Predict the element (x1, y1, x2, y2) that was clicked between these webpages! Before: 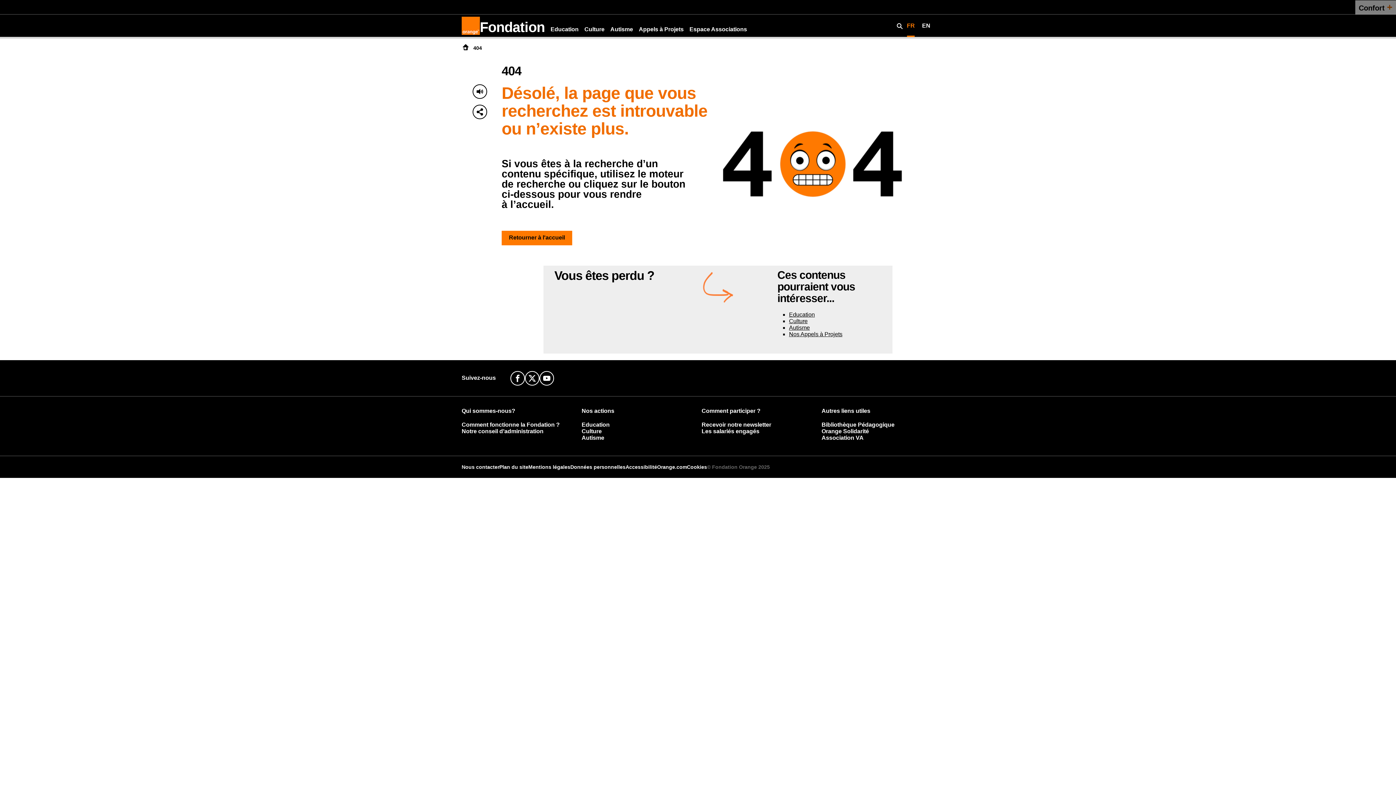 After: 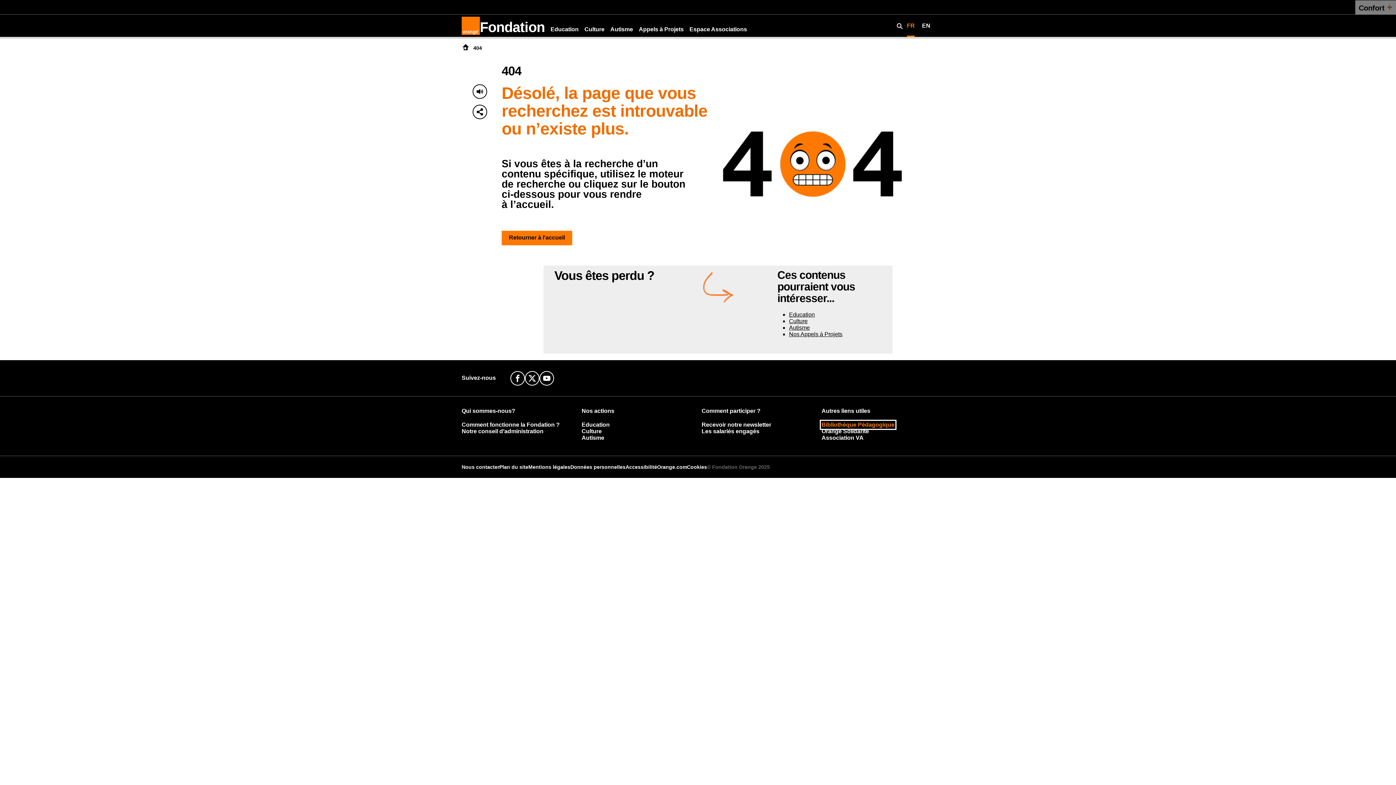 Action: bbox: (821, 421, 894, 428) label: Bibliothèque Pédagogique